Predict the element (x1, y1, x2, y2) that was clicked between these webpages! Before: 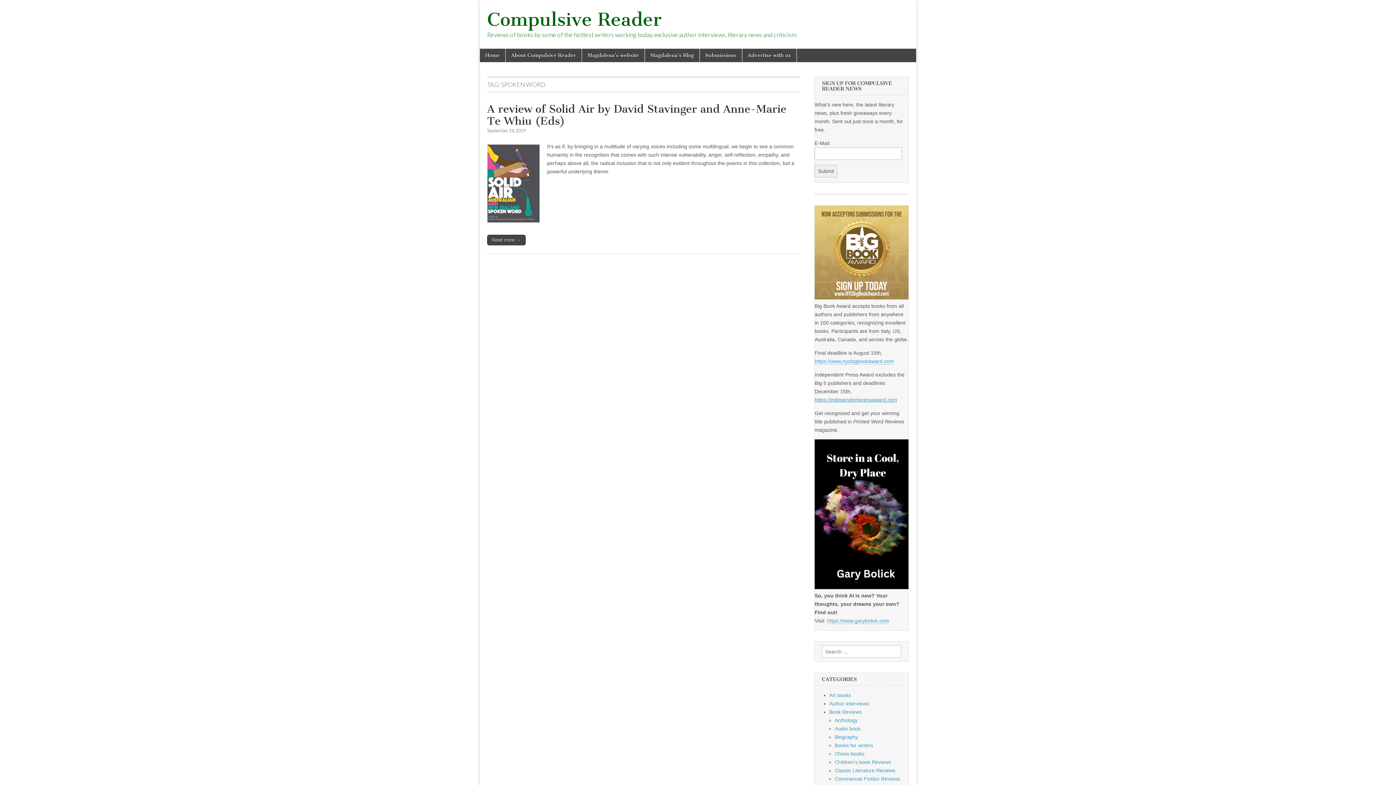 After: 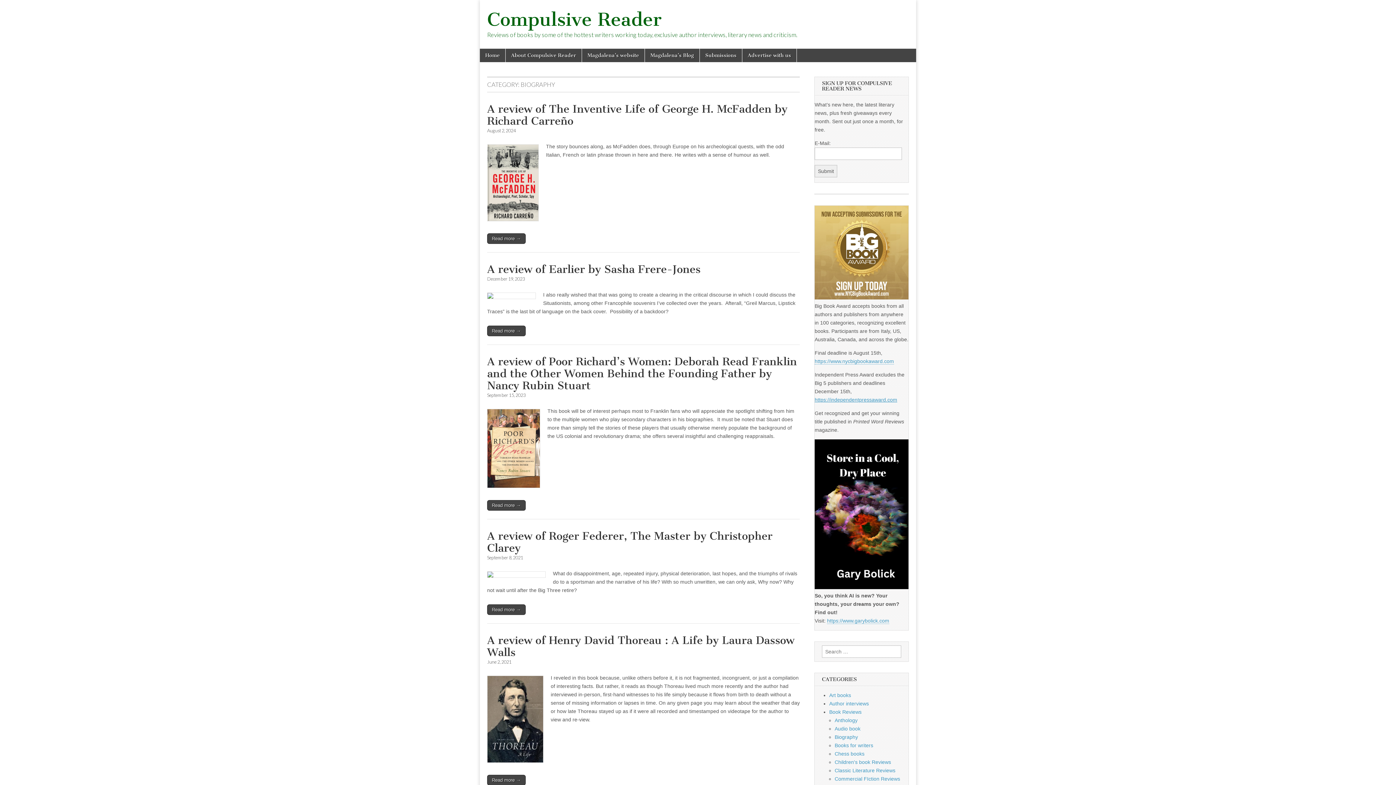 Action: label: Biography bbox: (834, 734, 858, 740)